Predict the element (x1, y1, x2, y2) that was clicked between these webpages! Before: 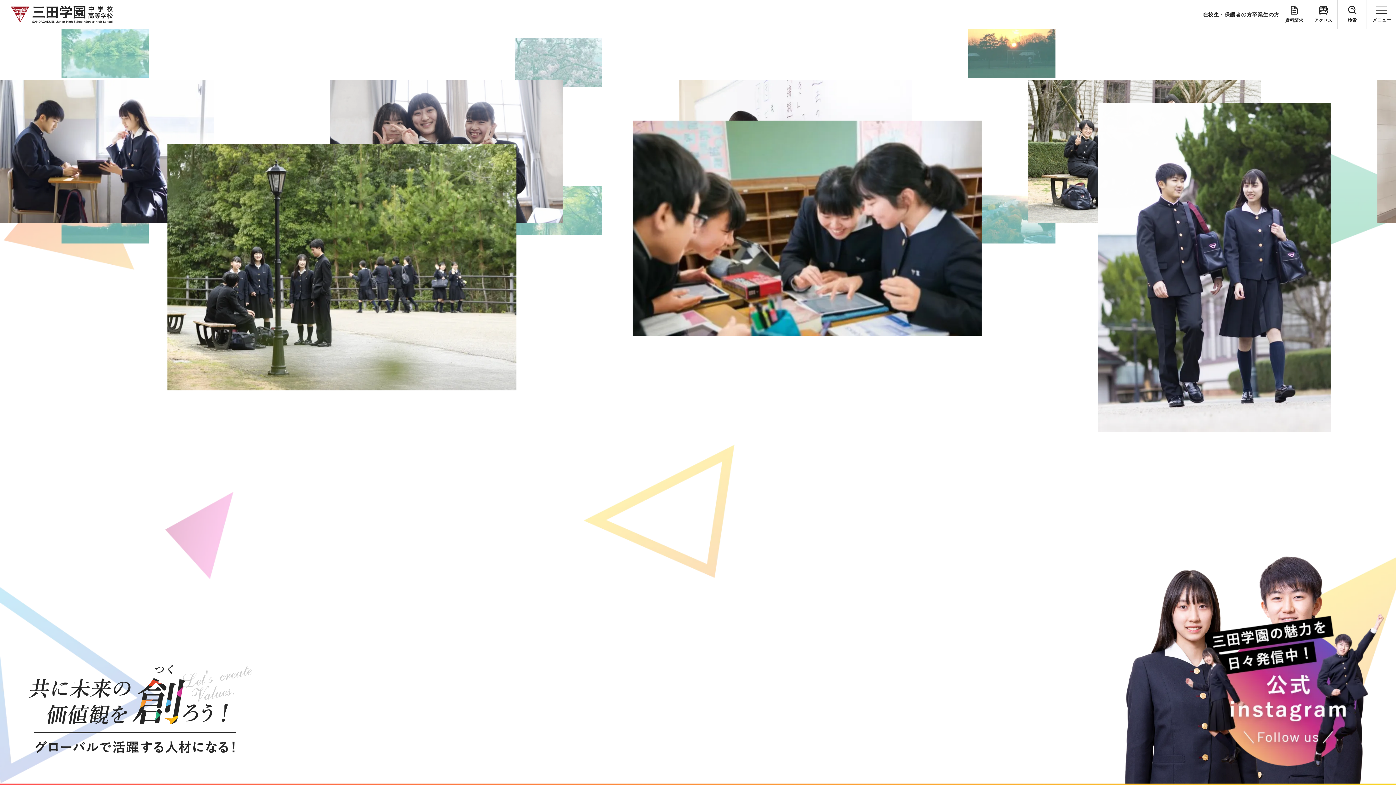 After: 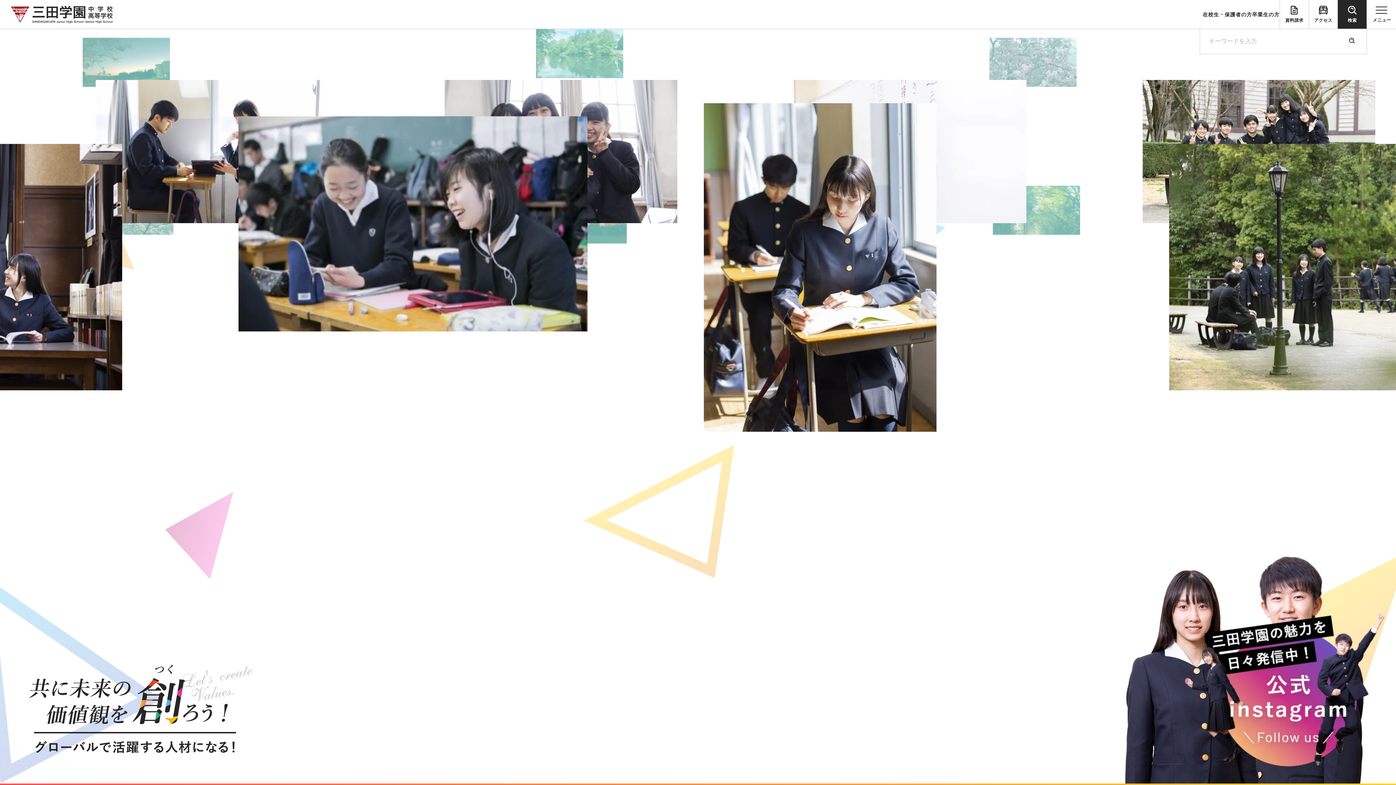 Action: bbox: (1338, 0, 1367, 29) label: 検索